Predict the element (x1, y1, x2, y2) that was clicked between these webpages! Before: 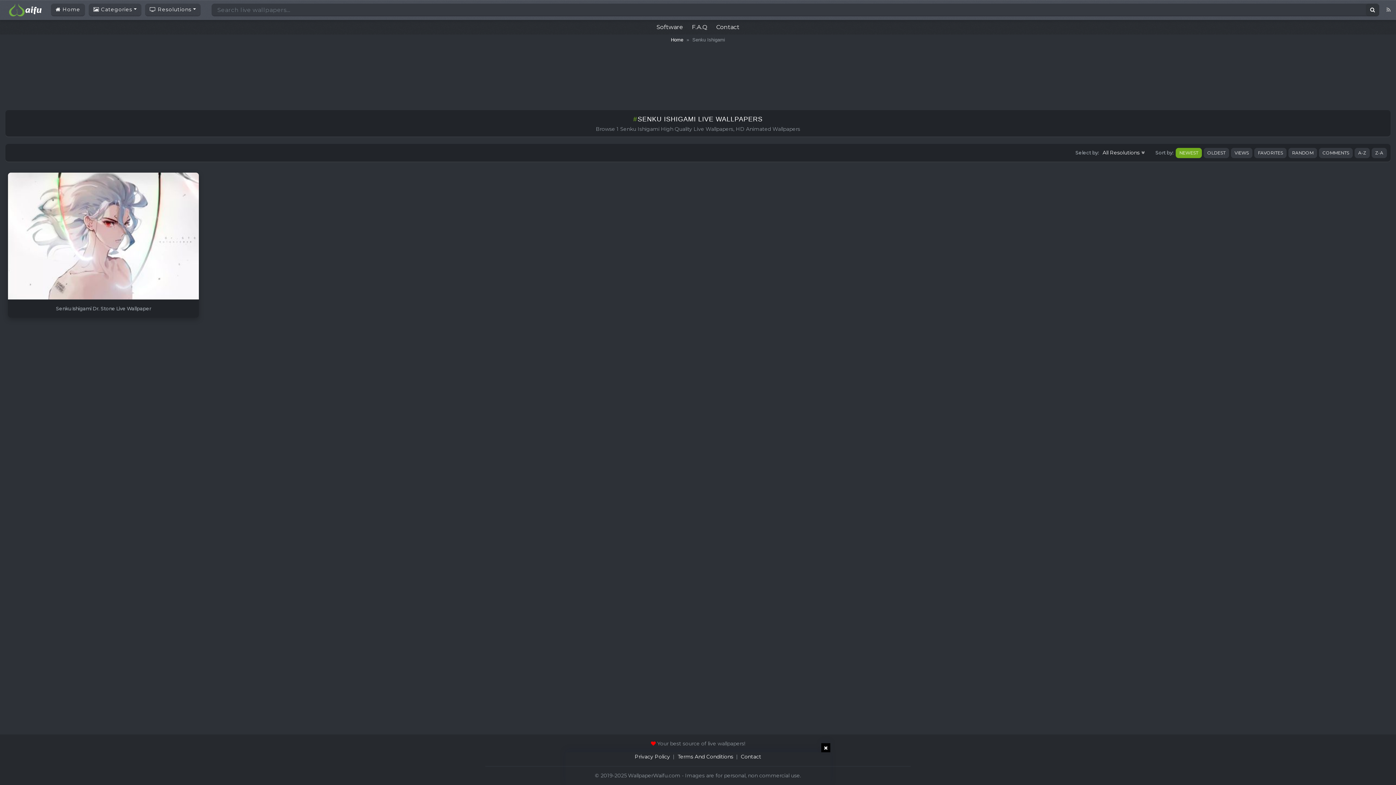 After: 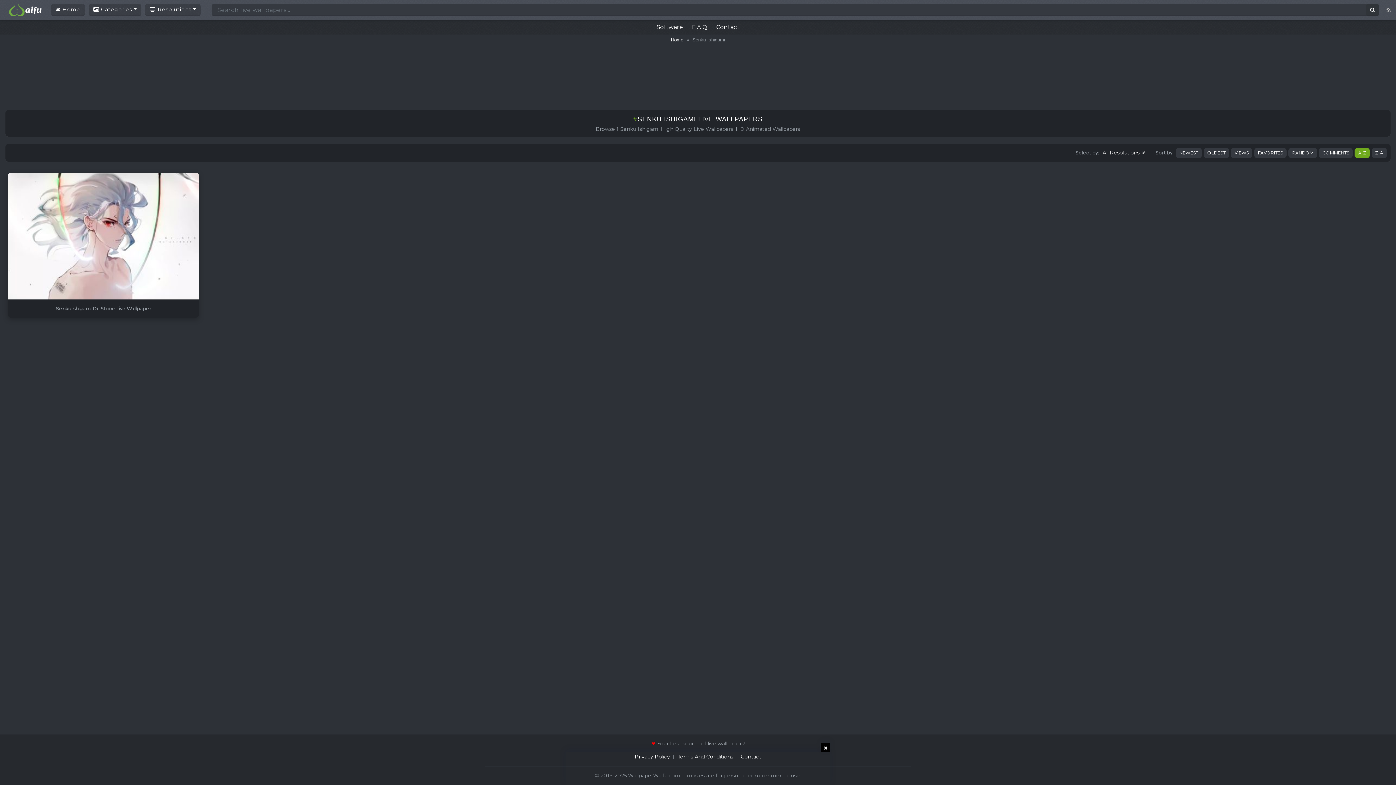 Action: bbox: (1354, 147, 1370, 158) label: A-Z